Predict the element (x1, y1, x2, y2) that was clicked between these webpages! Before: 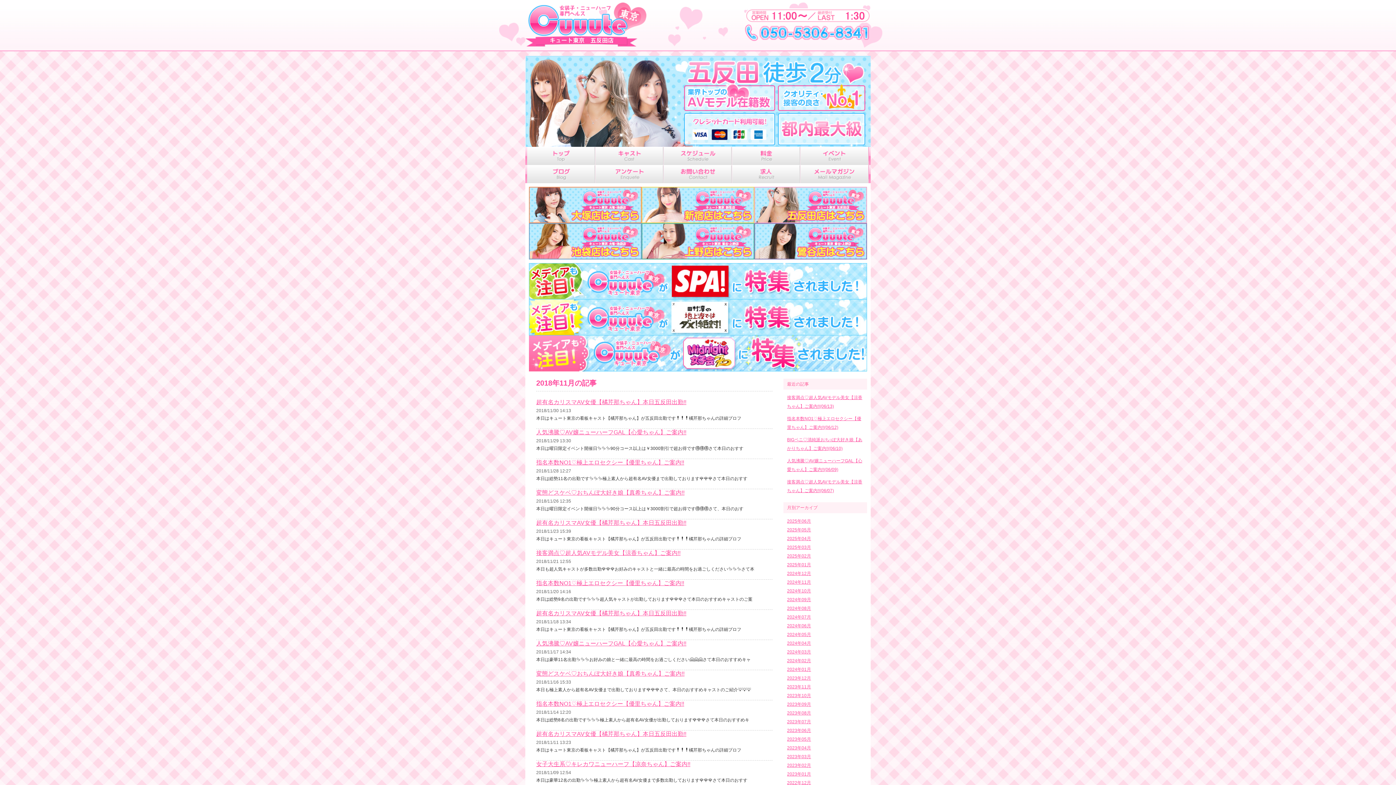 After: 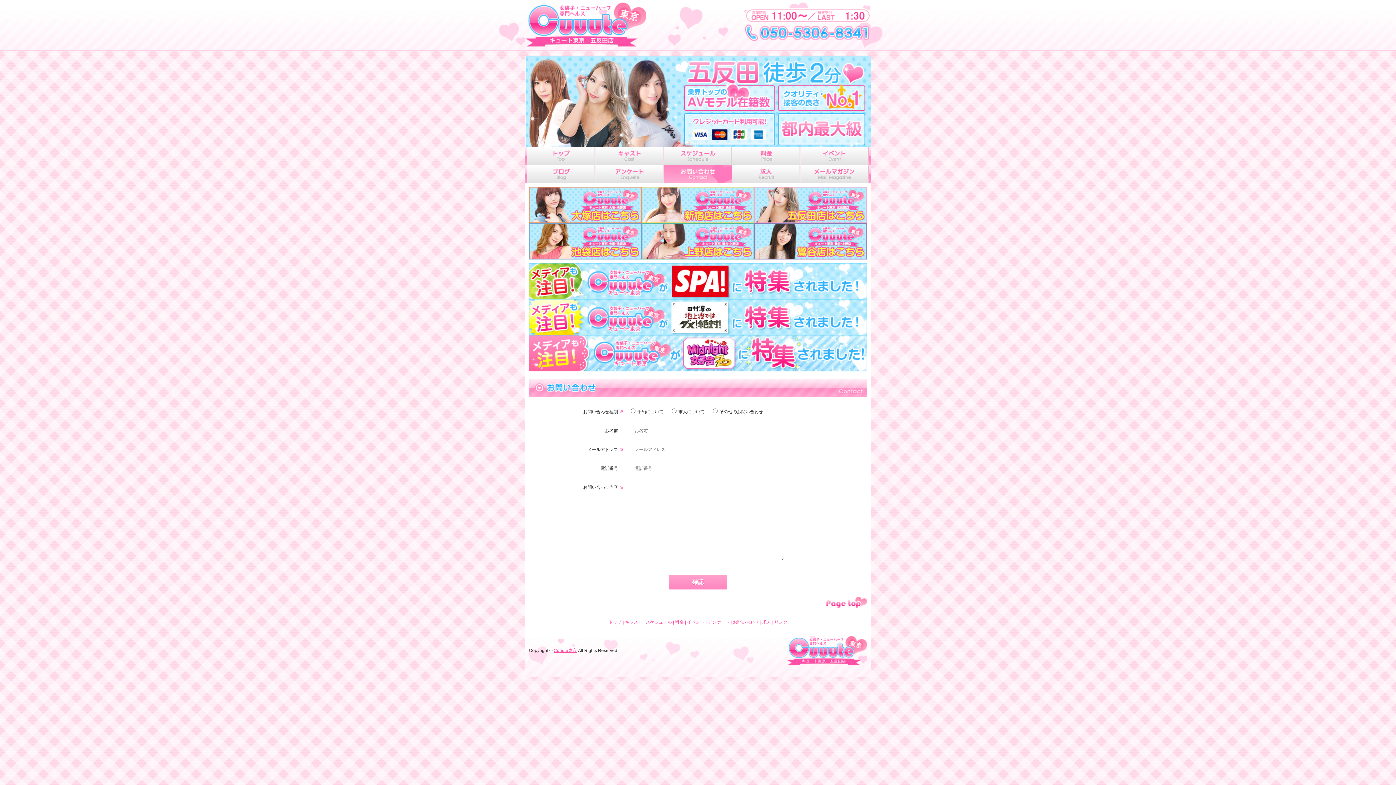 Action: bbox: (664, 165, 732, 183)